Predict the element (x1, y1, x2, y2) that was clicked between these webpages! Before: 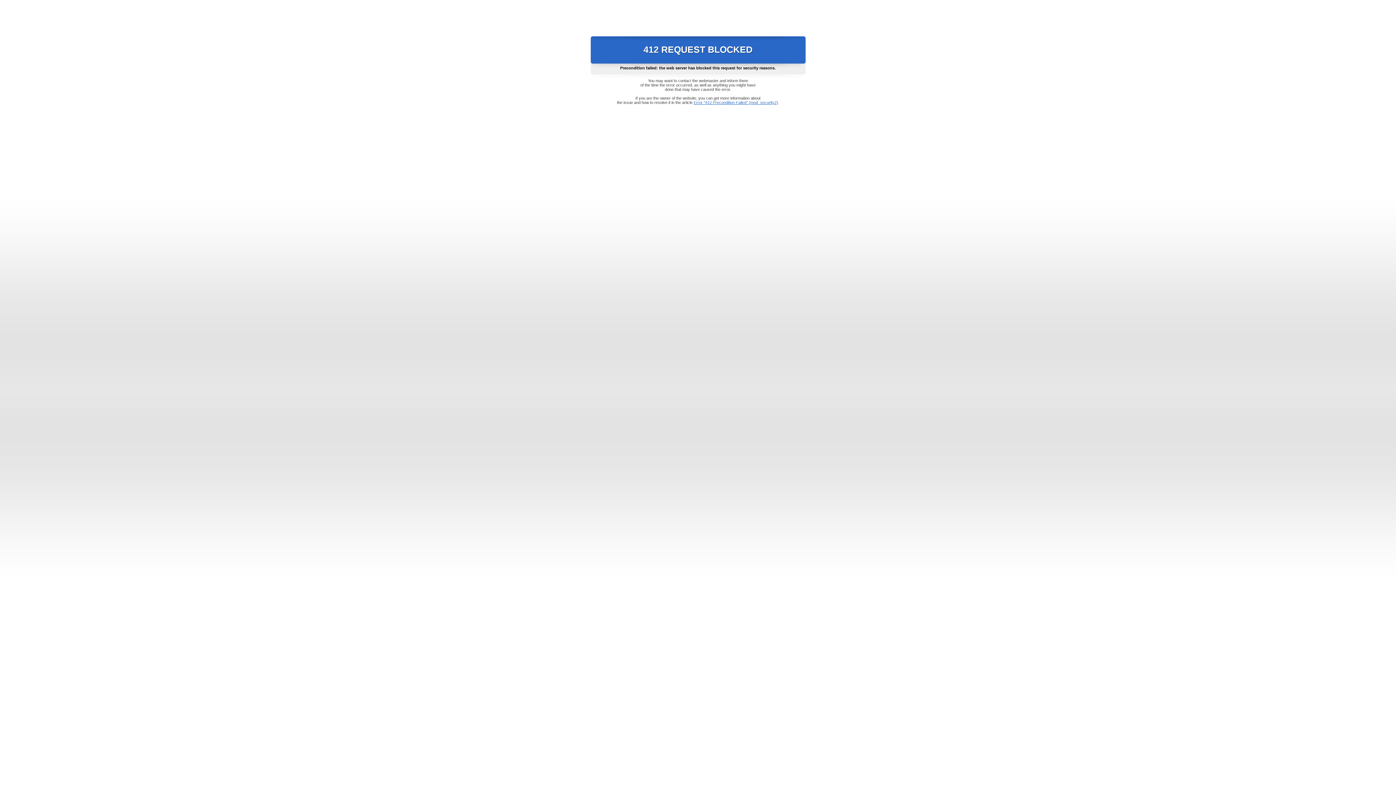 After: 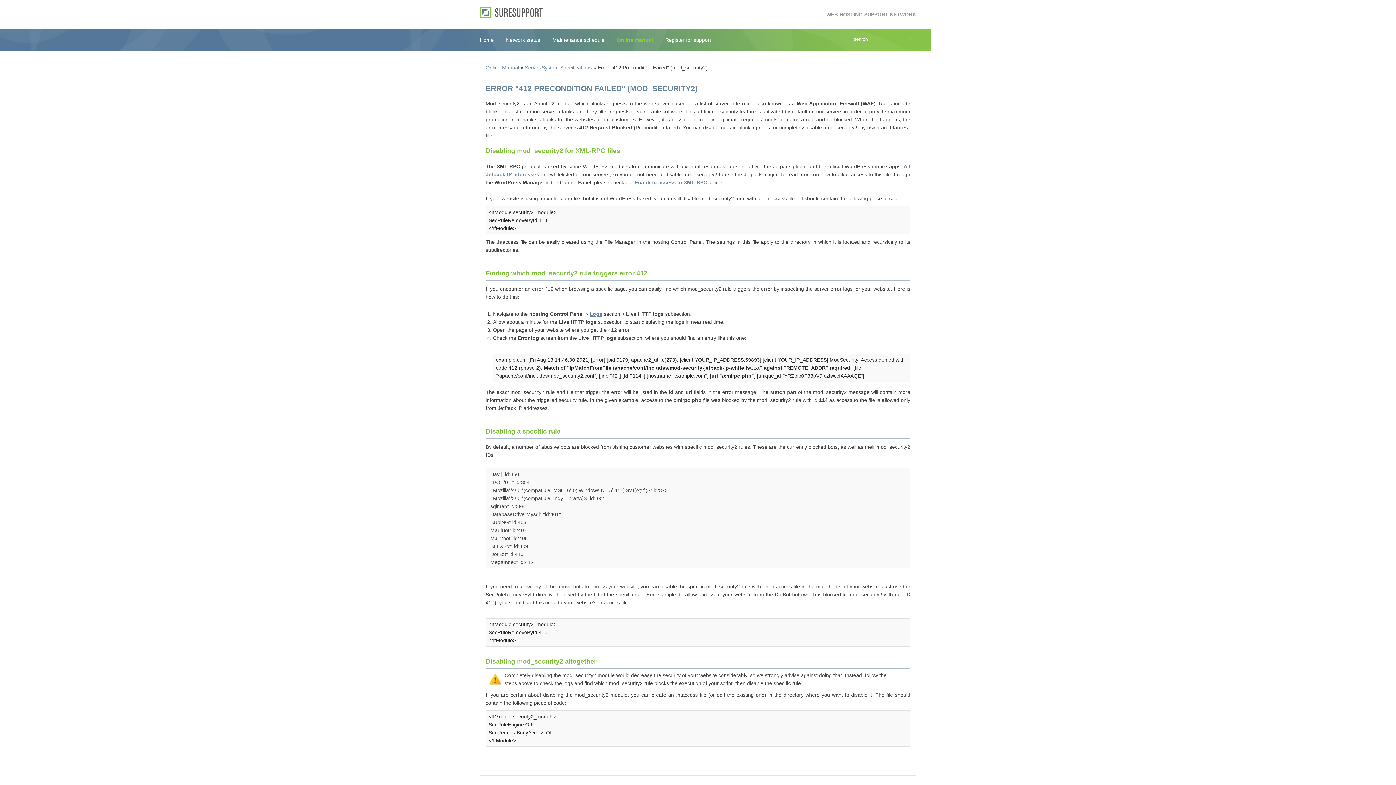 Action: bbox: (693, 100, 778, 104) label: Error "412 Precondition Failed" (mod_security2)